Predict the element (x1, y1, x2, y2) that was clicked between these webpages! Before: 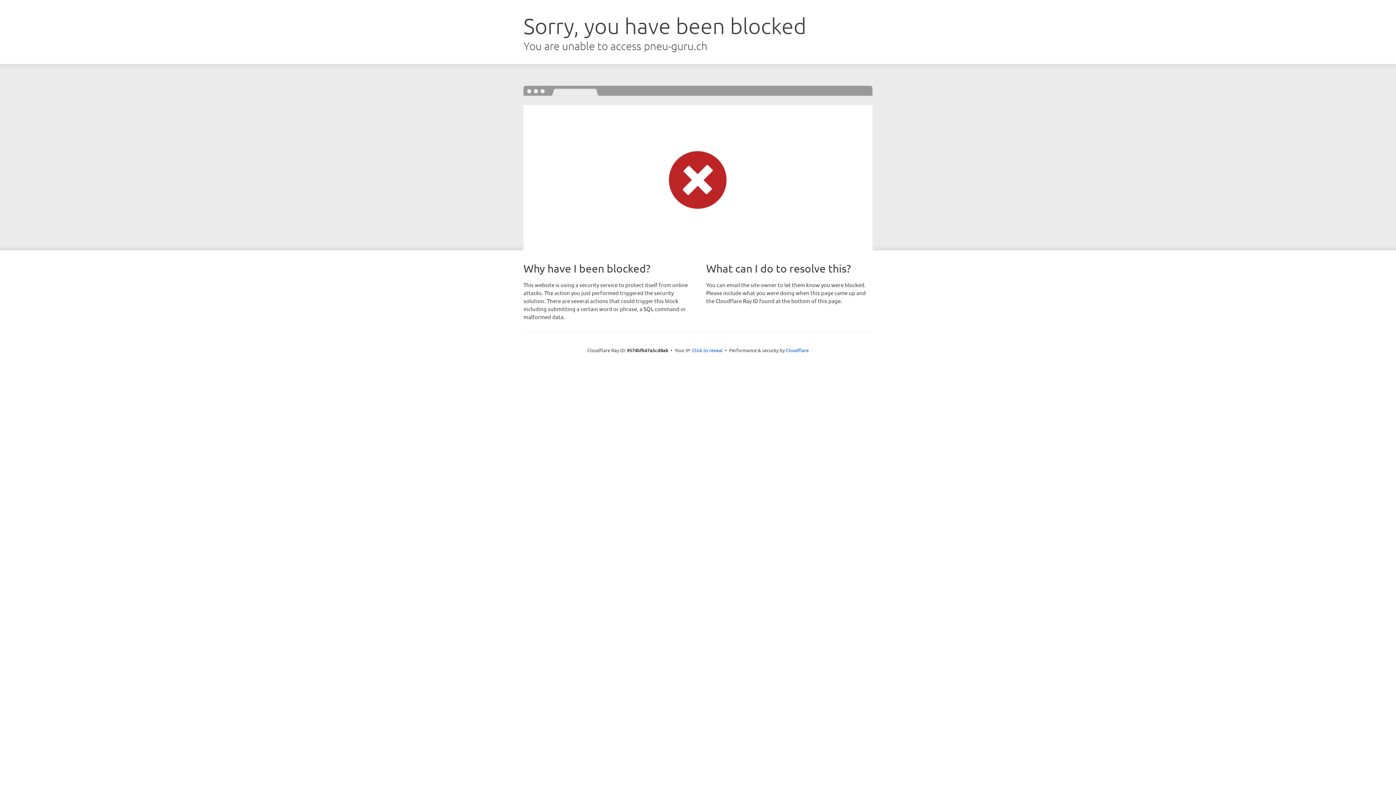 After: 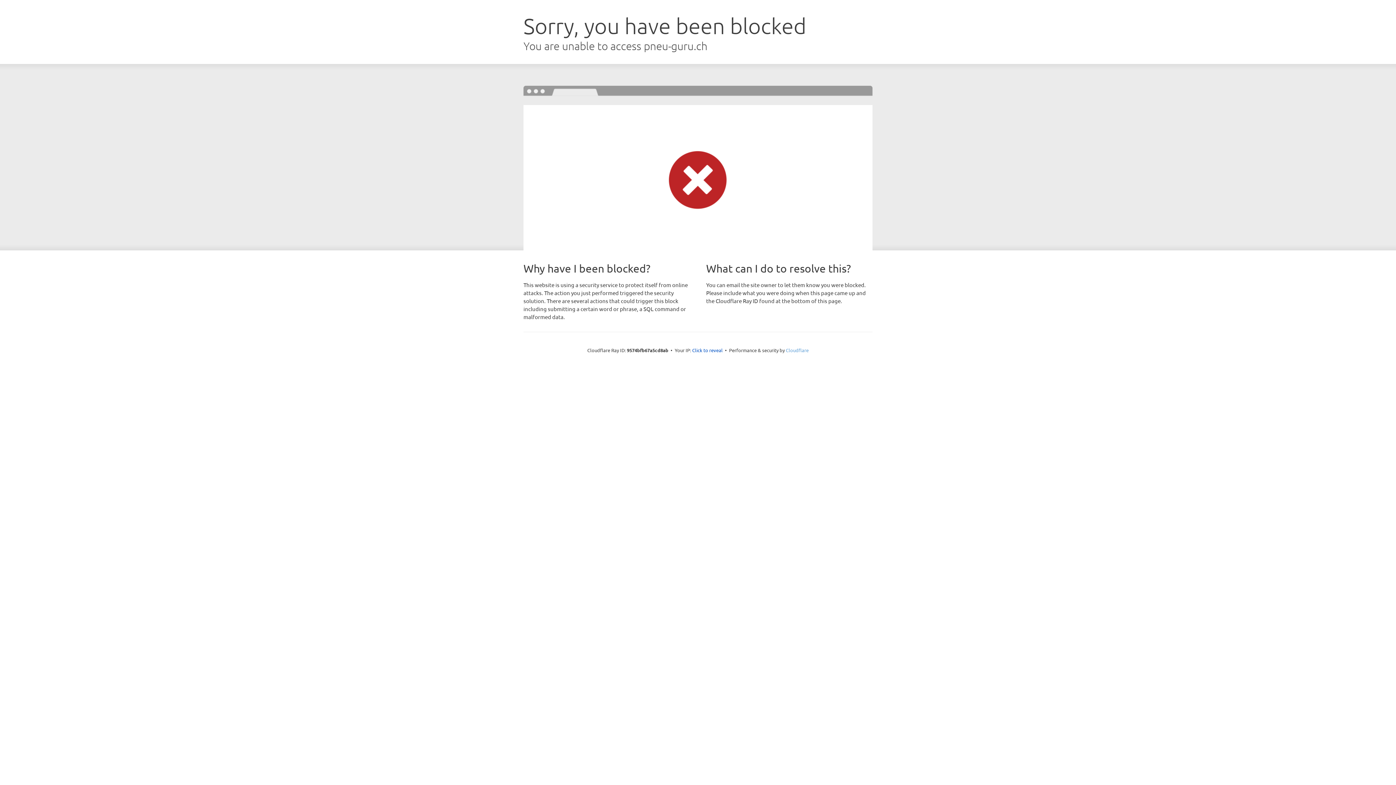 Action: label: Cloudflare bbox: (786, 347, 808, 353)